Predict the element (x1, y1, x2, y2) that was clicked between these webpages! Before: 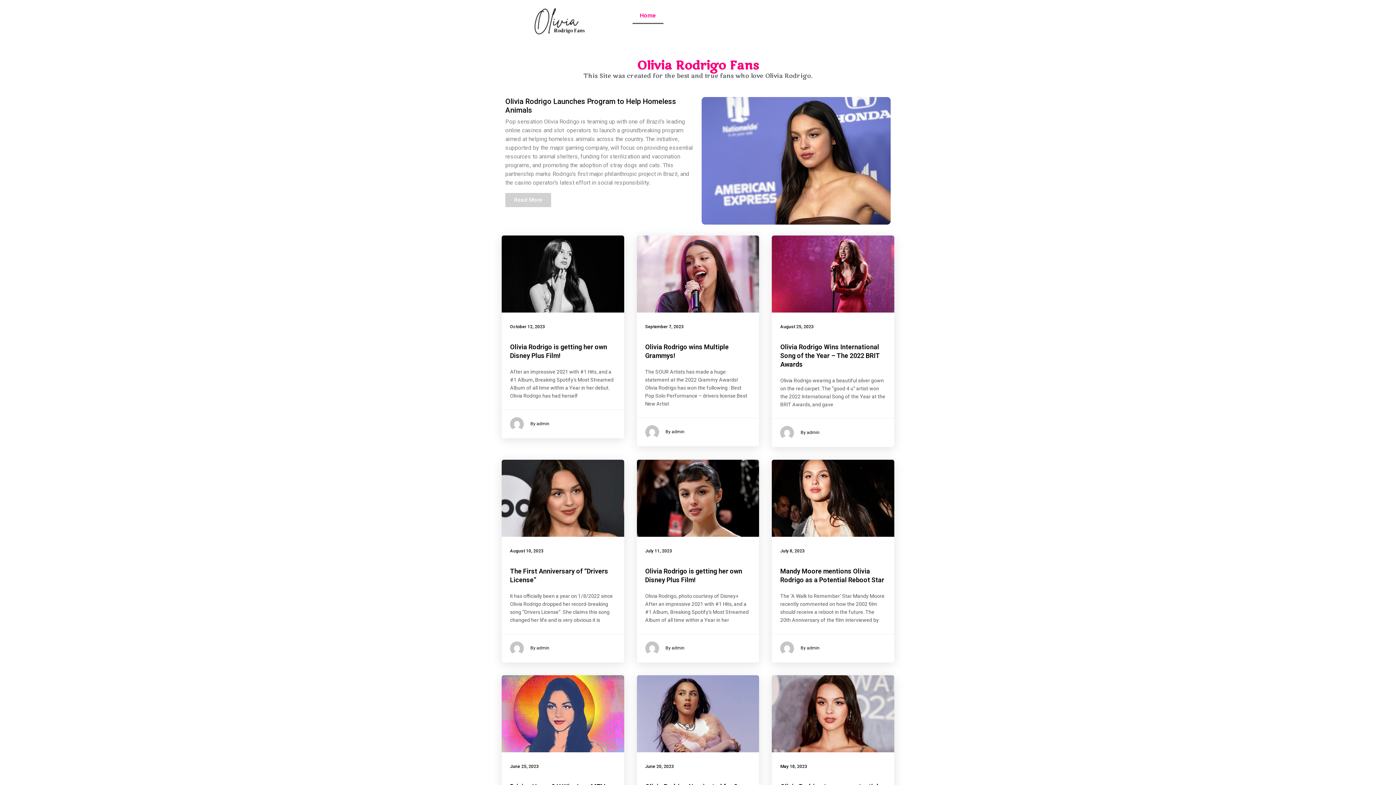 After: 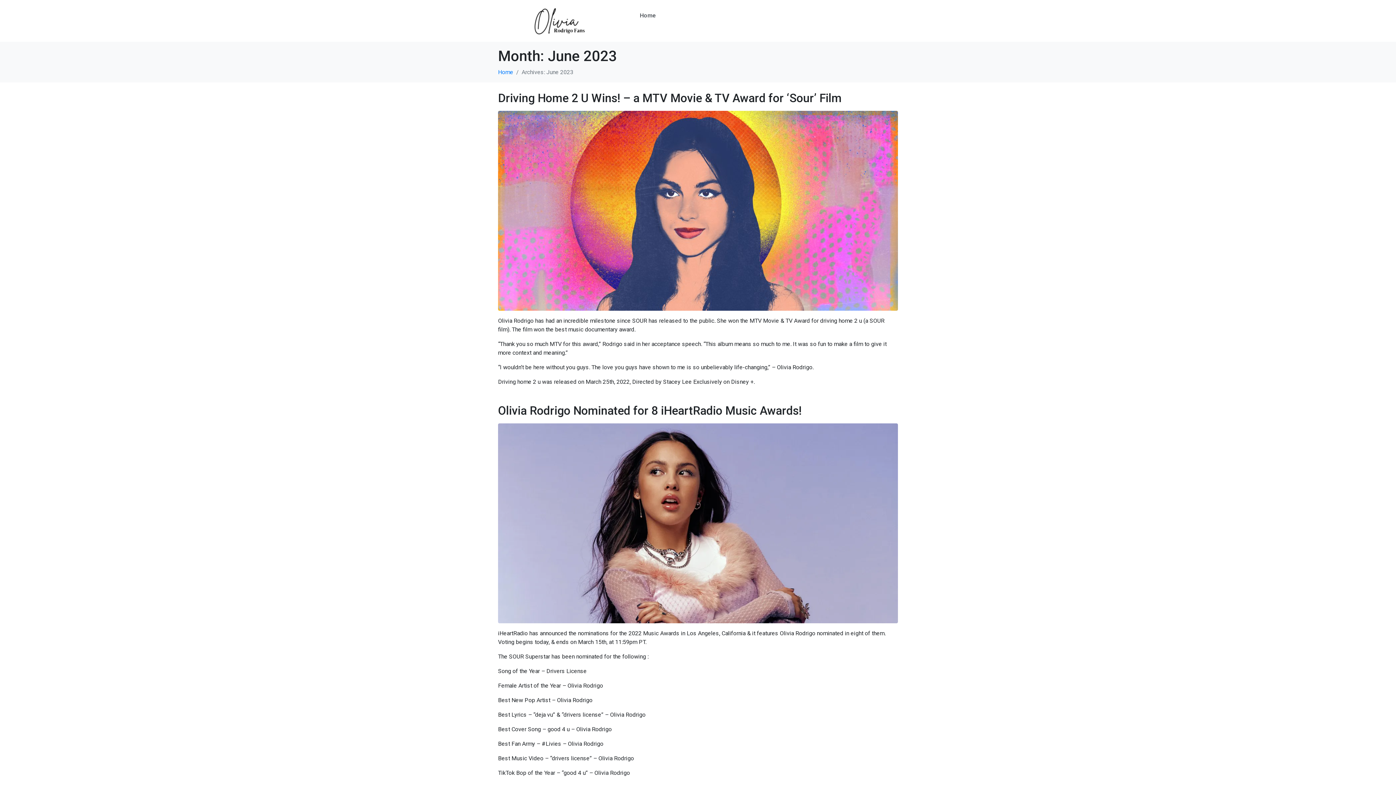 Action: label: June 25, 2023 bbox: (510, 764, 538, 769)